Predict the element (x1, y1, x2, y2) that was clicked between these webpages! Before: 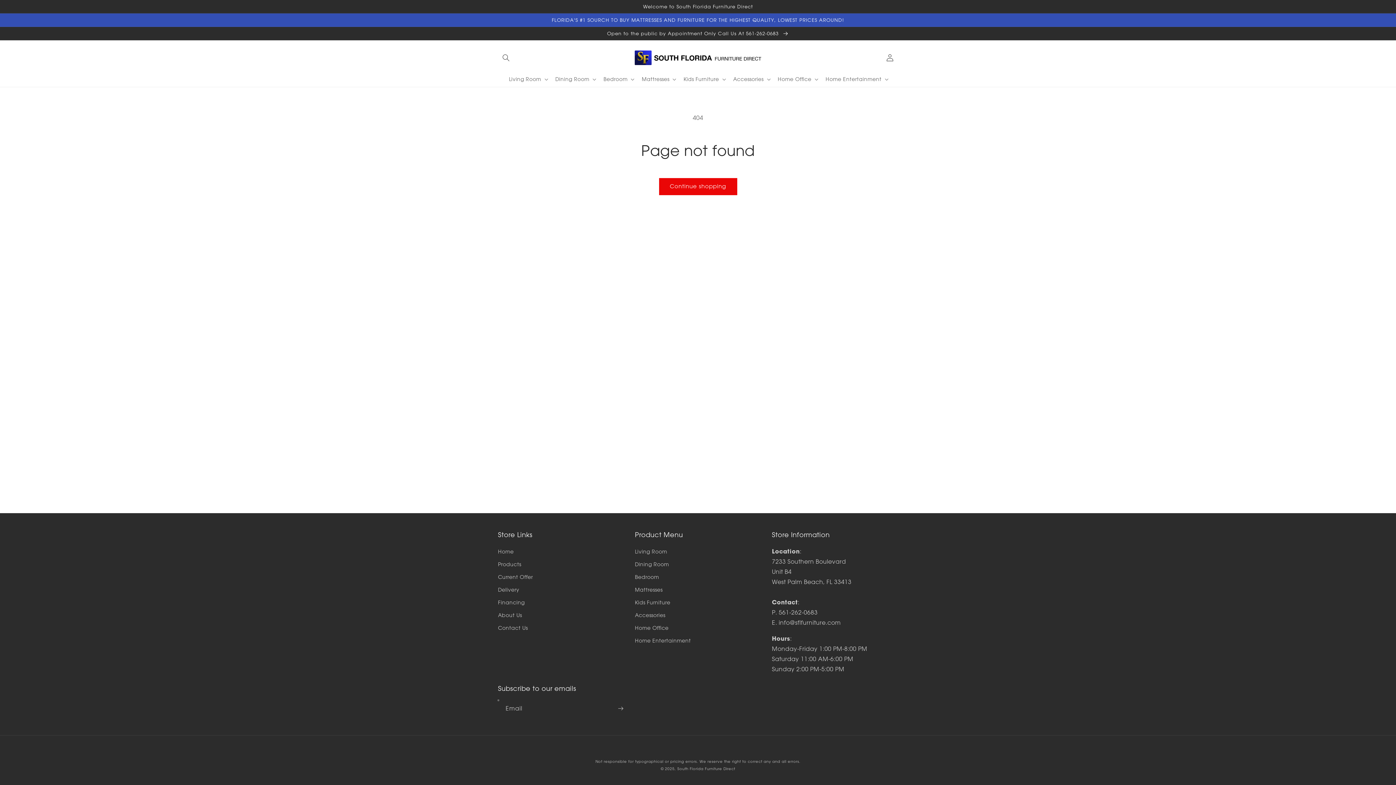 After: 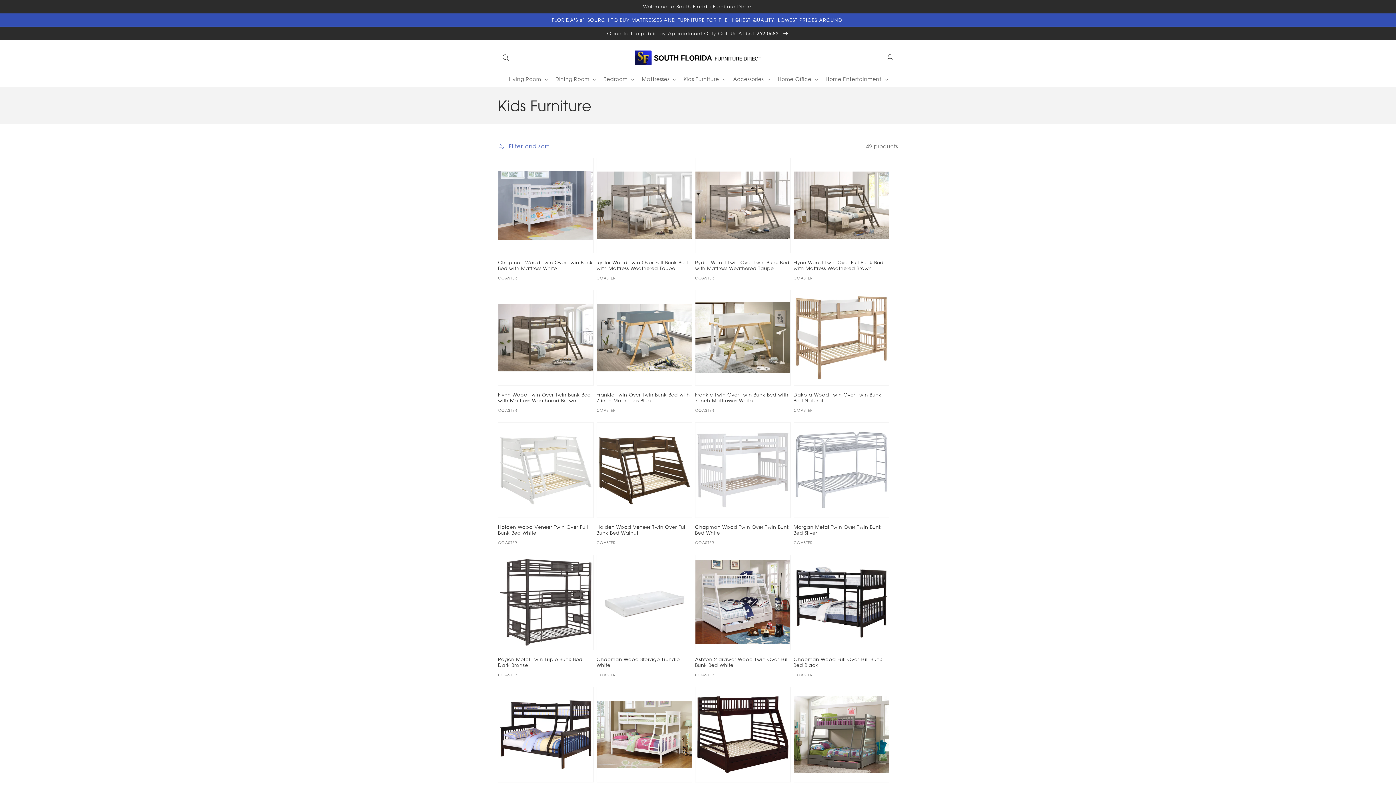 Action: label: Kids Furniture bbox: (635, 596, 670, 609)